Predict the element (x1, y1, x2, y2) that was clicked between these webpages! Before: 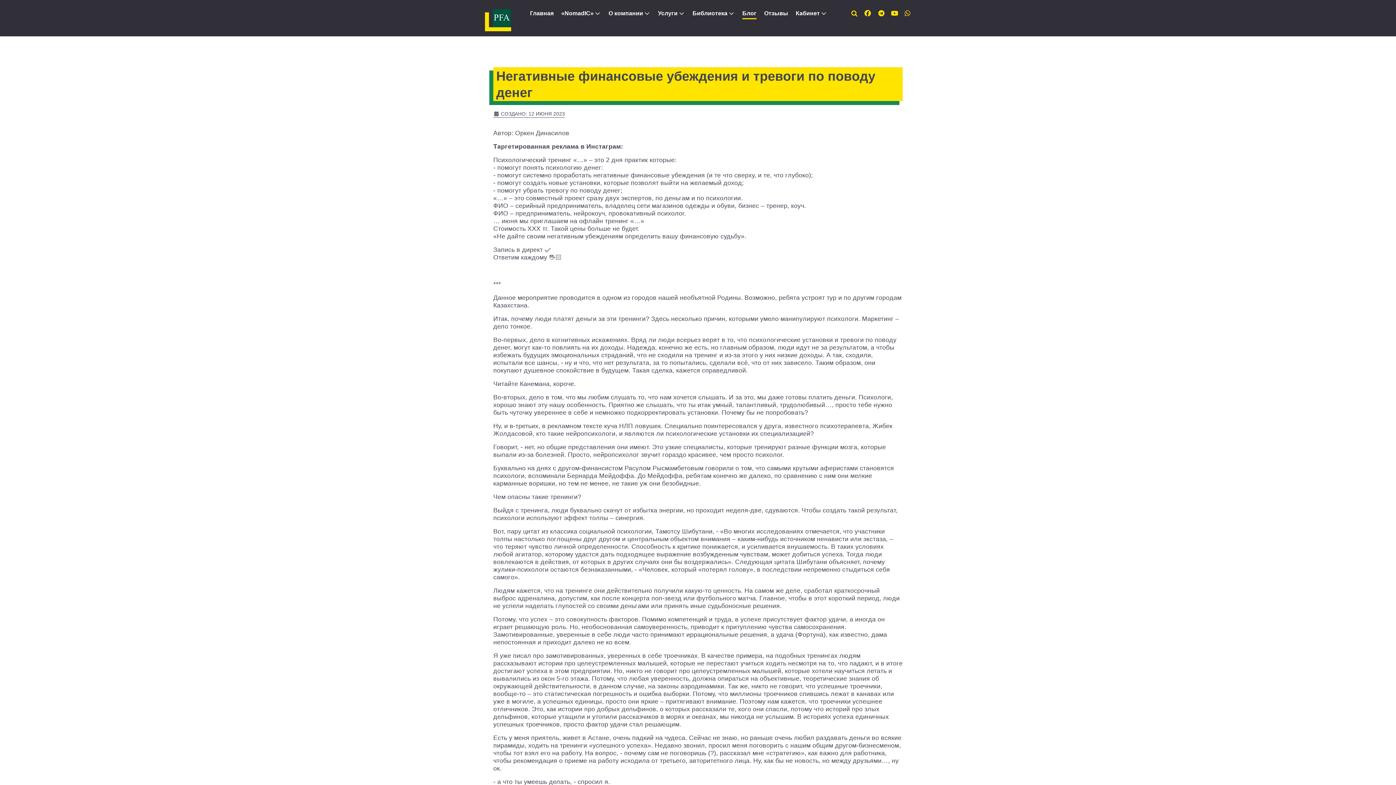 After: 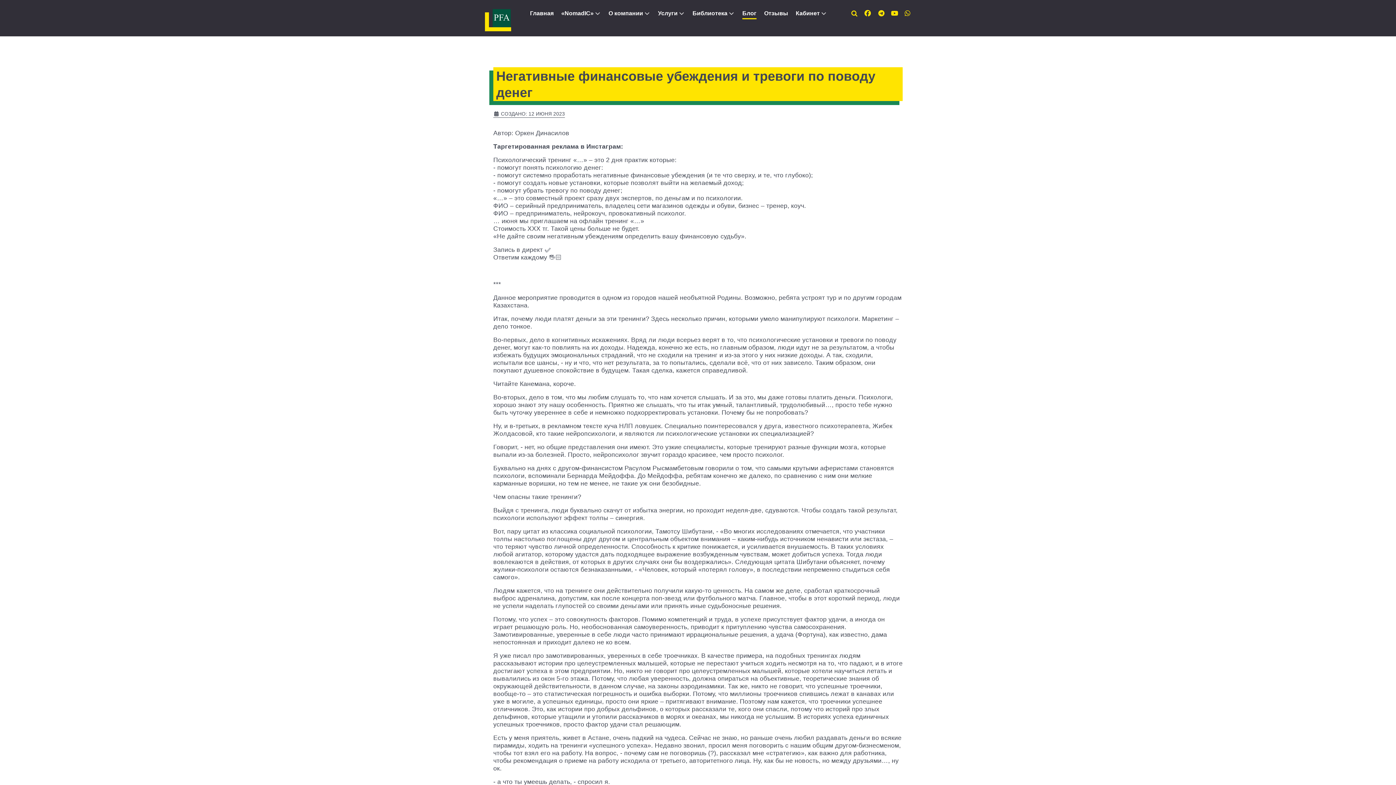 Action: label:   bbox: (861, 8, 876, 18)